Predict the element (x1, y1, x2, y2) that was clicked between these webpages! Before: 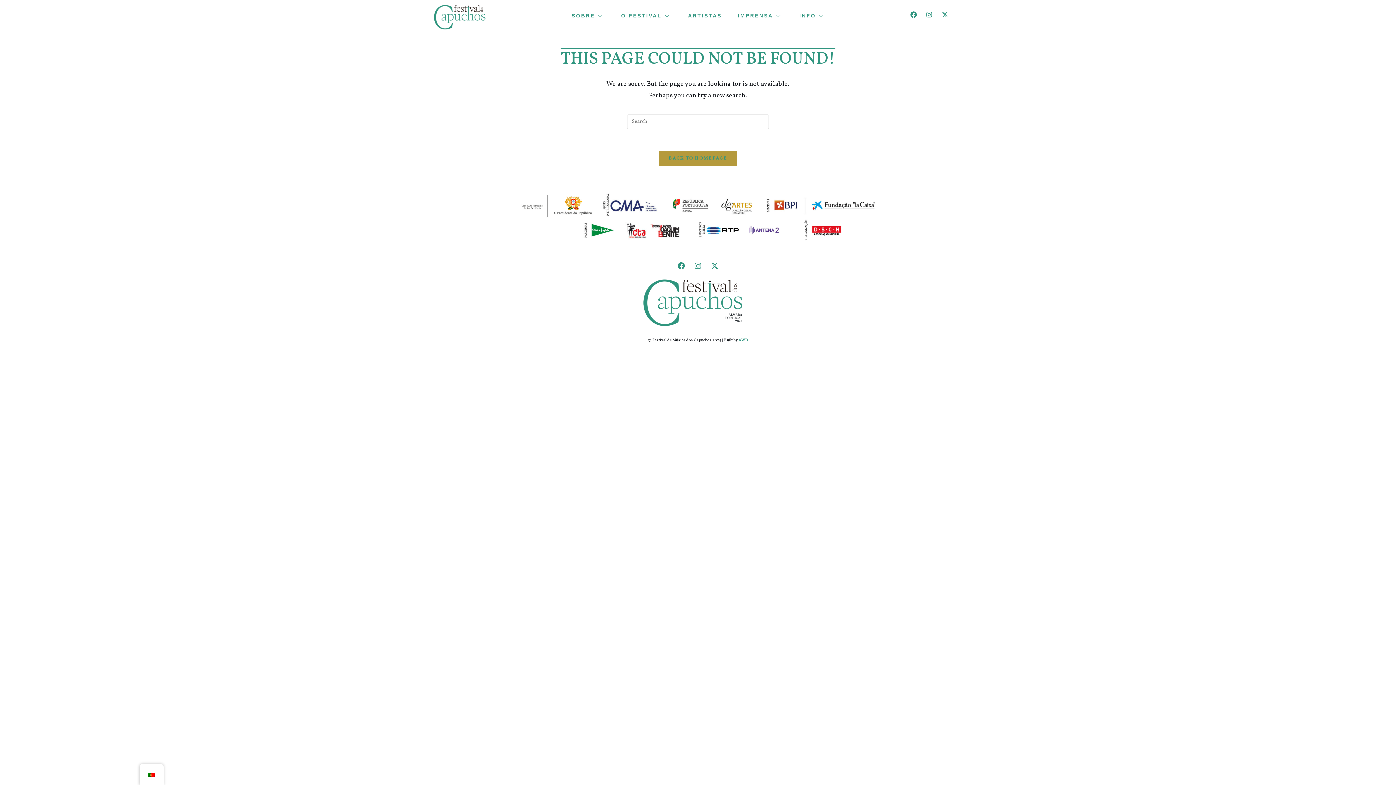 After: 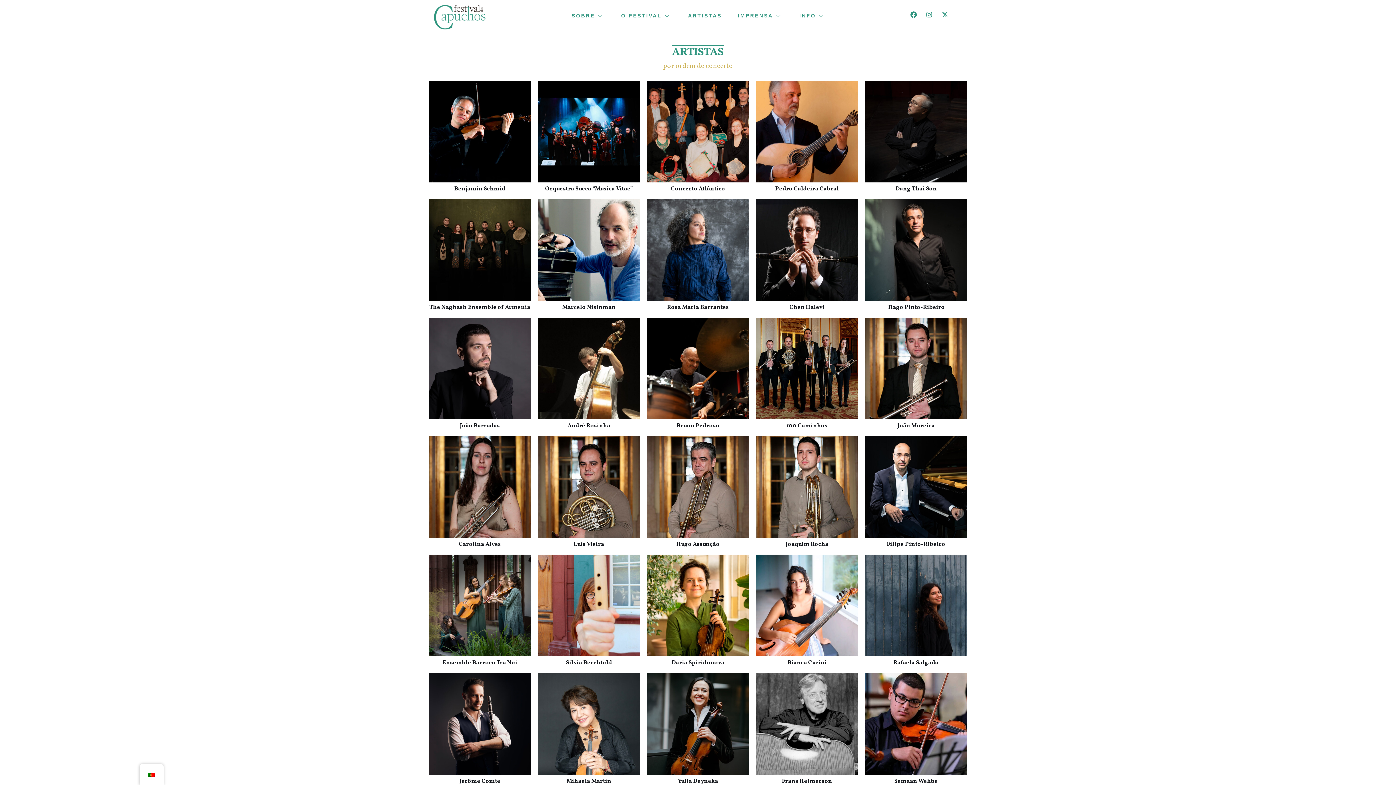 Action: bbox: (680, 4, 730, 26) label: ARTISTAS